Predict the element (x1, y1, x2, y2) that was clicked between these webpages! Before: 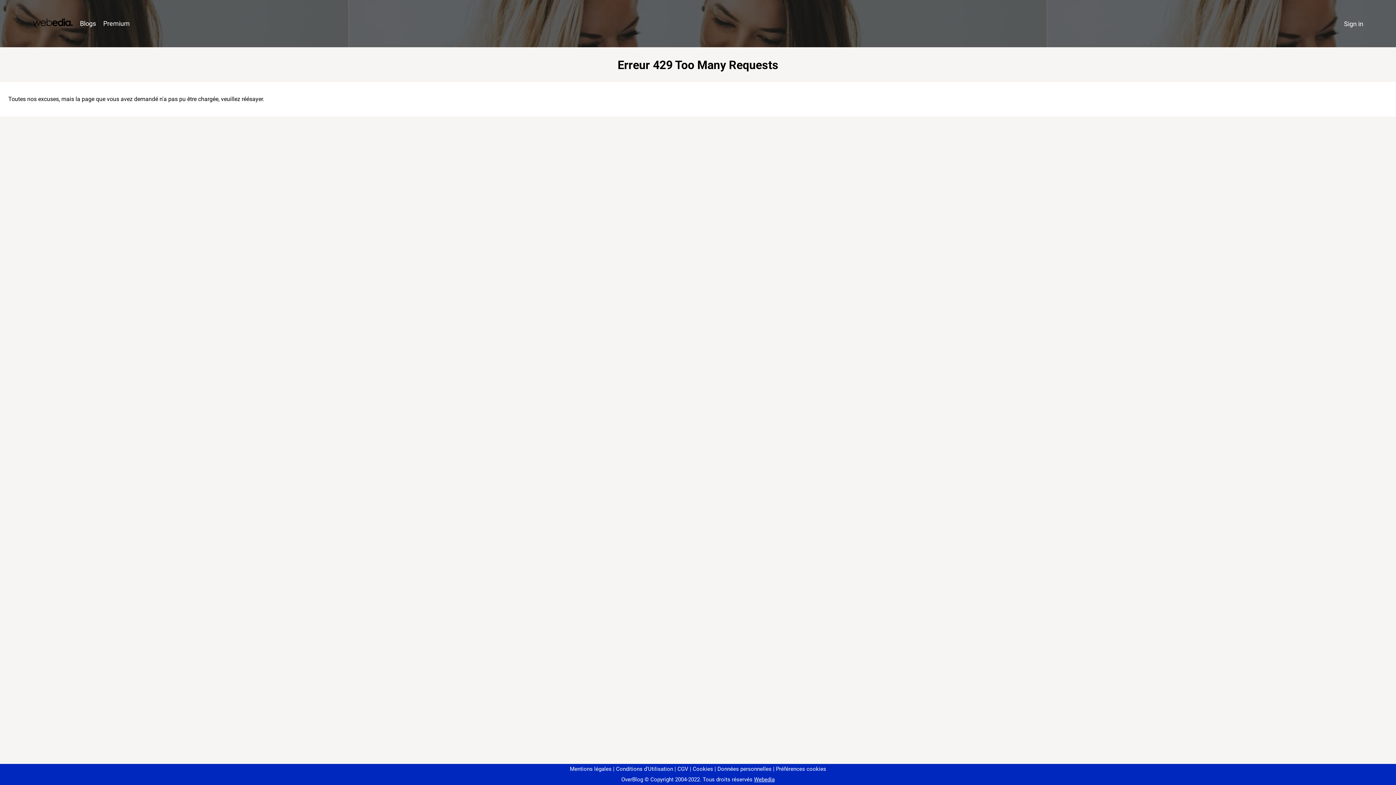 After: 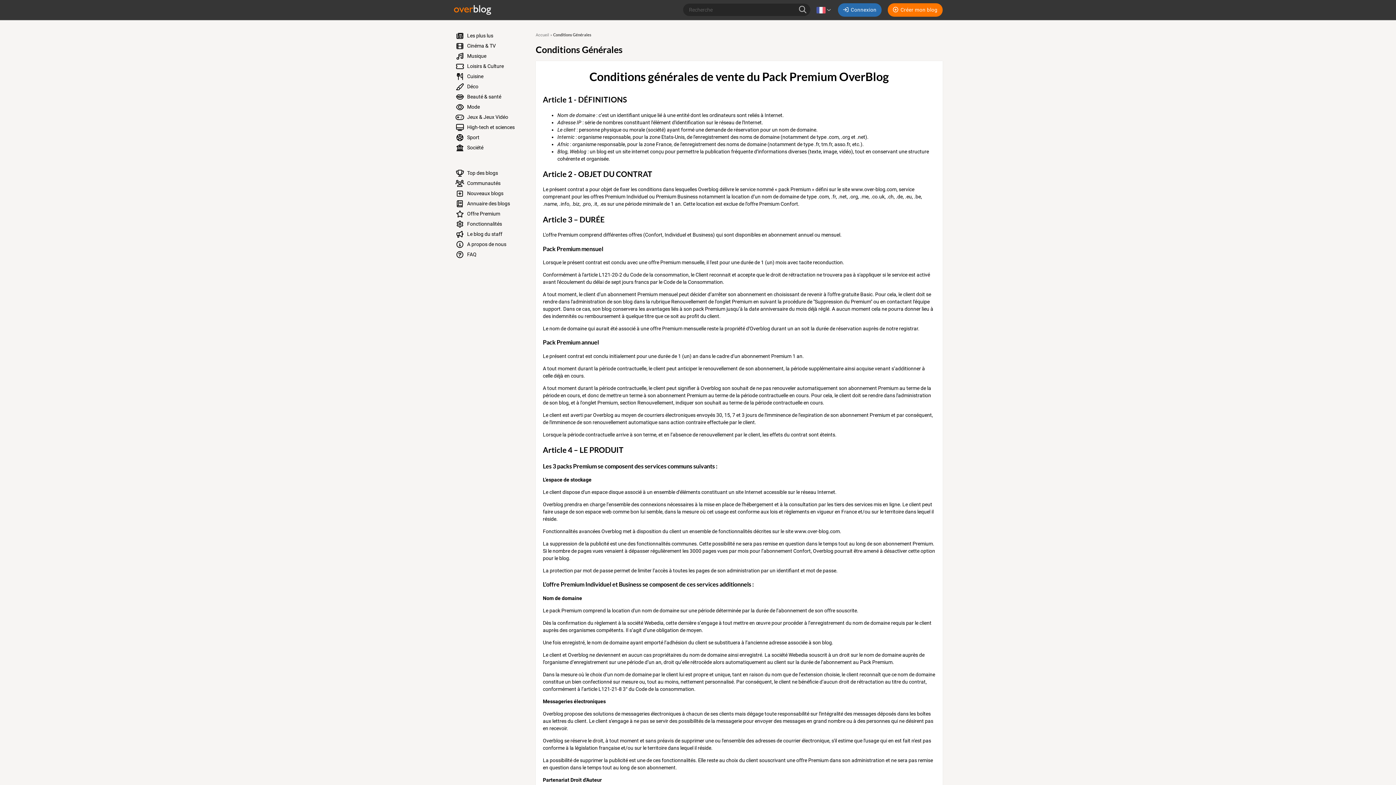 Action: bbox: (674, 766, 688, 772) label: CGV